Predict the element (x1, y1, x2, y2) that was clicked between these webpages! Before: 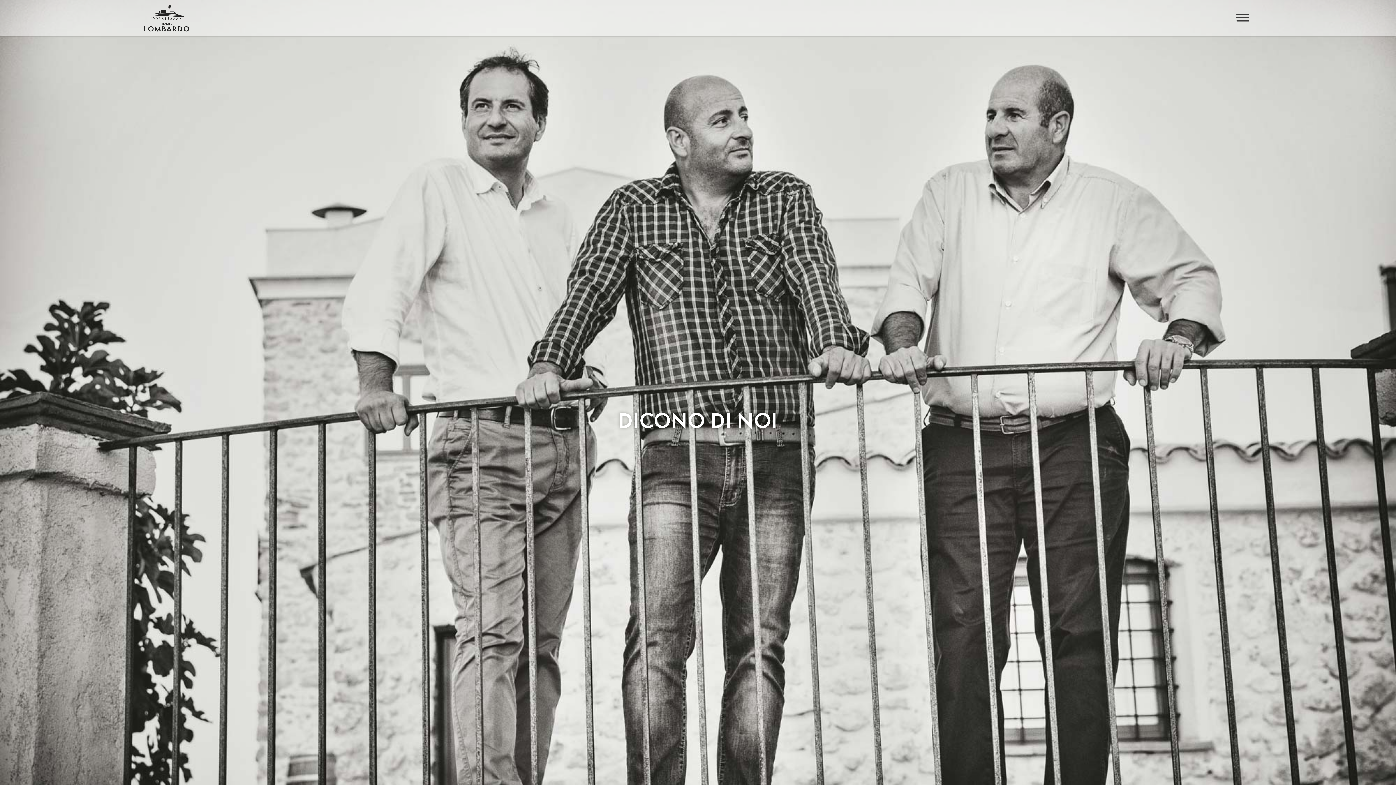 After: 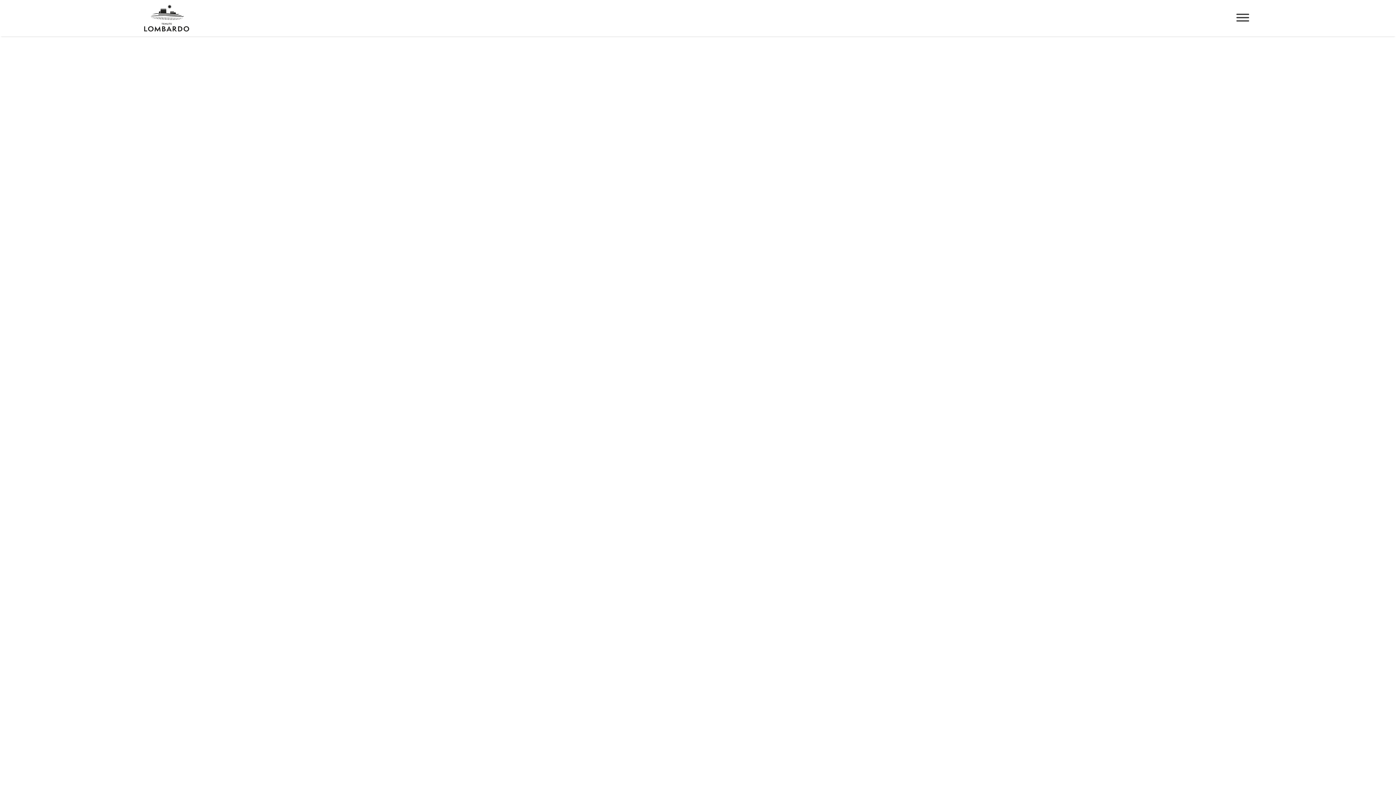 Action: bbox: (143, 3, 190, 32)